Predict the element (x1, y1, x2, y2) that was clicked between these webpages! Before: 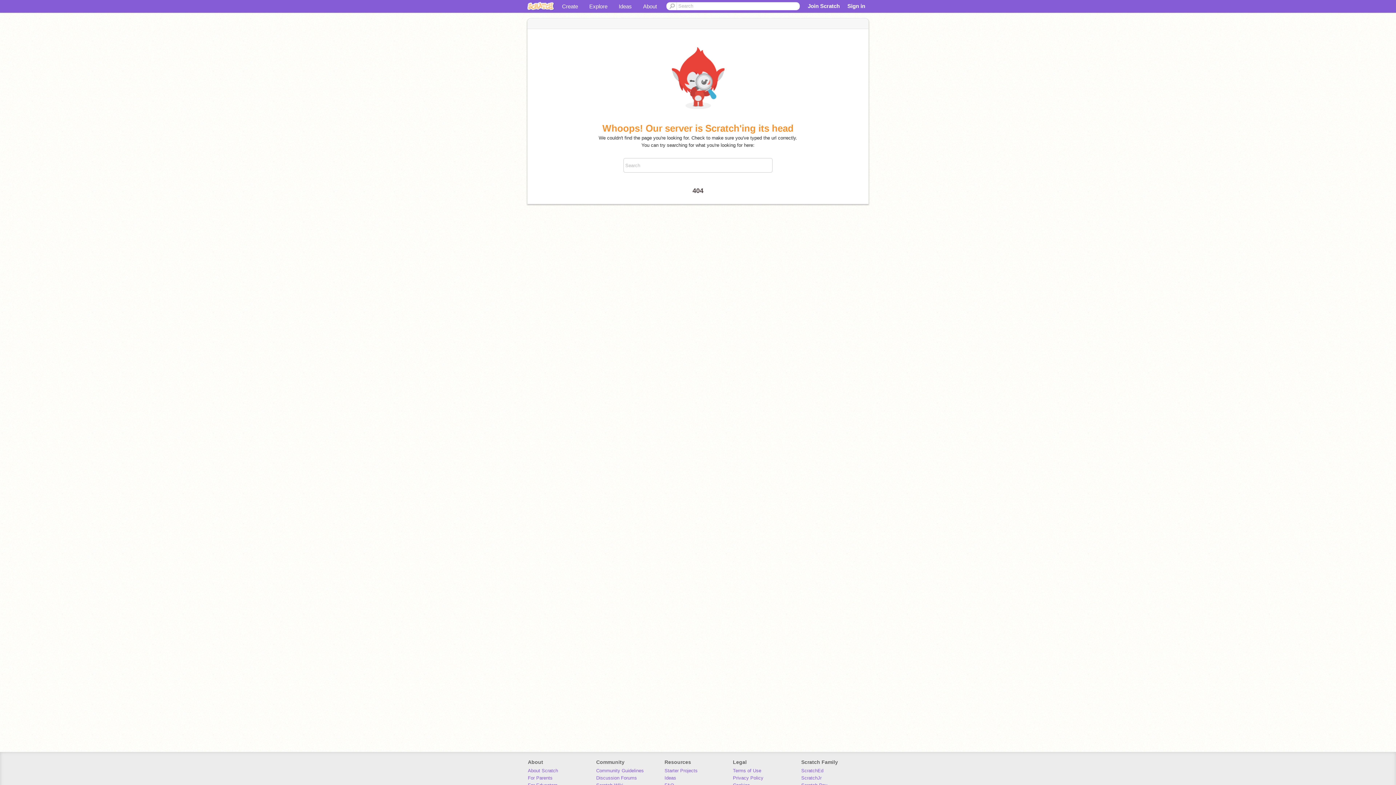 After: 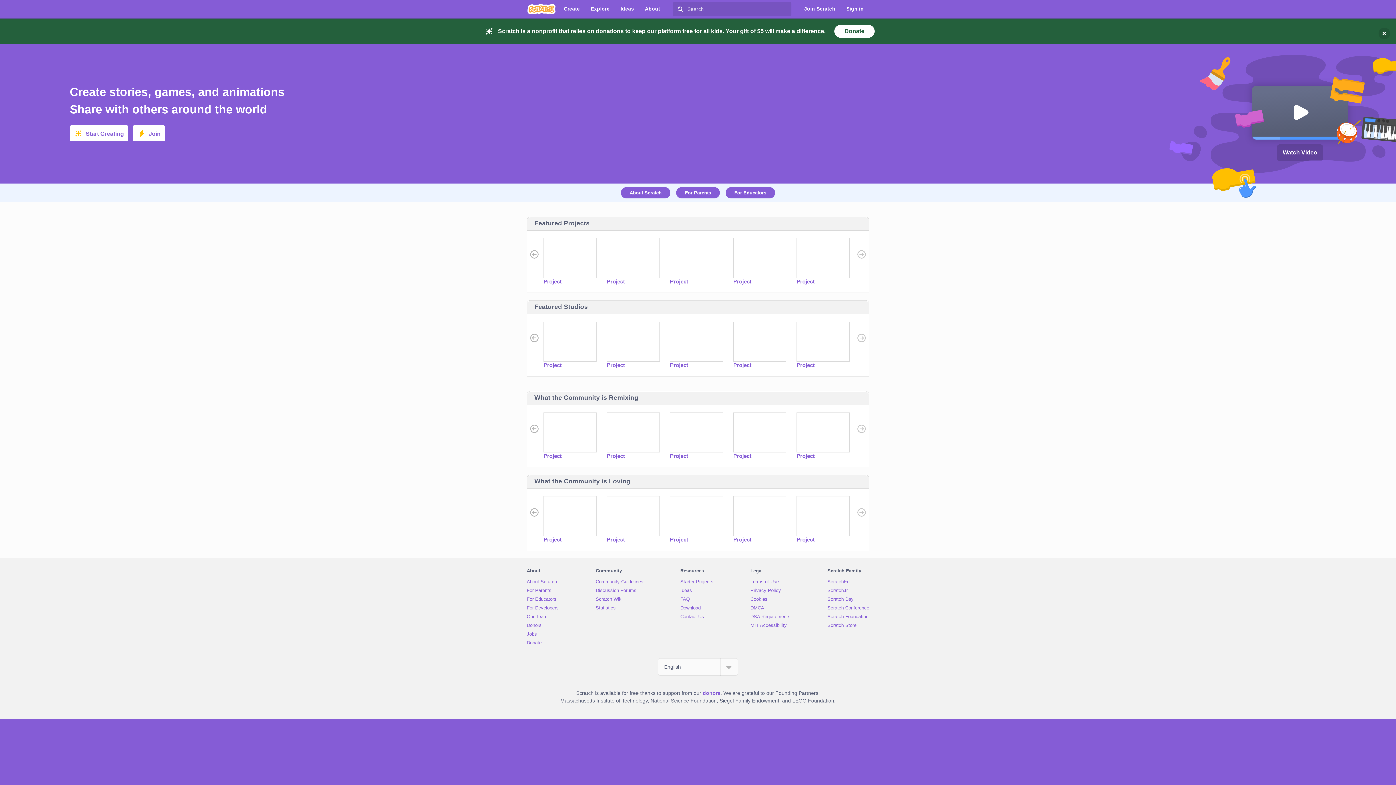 Action: bbox: (527, 0, 556, 17)